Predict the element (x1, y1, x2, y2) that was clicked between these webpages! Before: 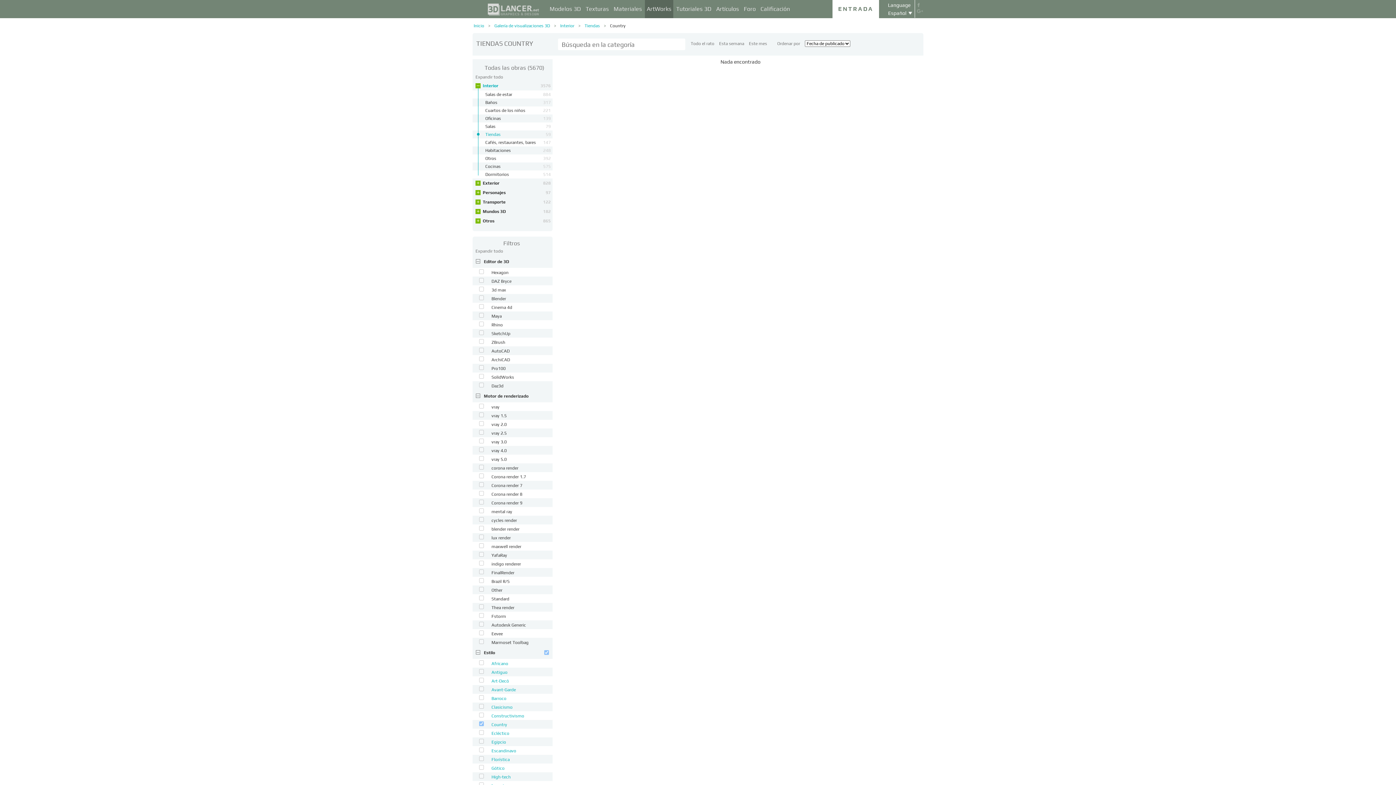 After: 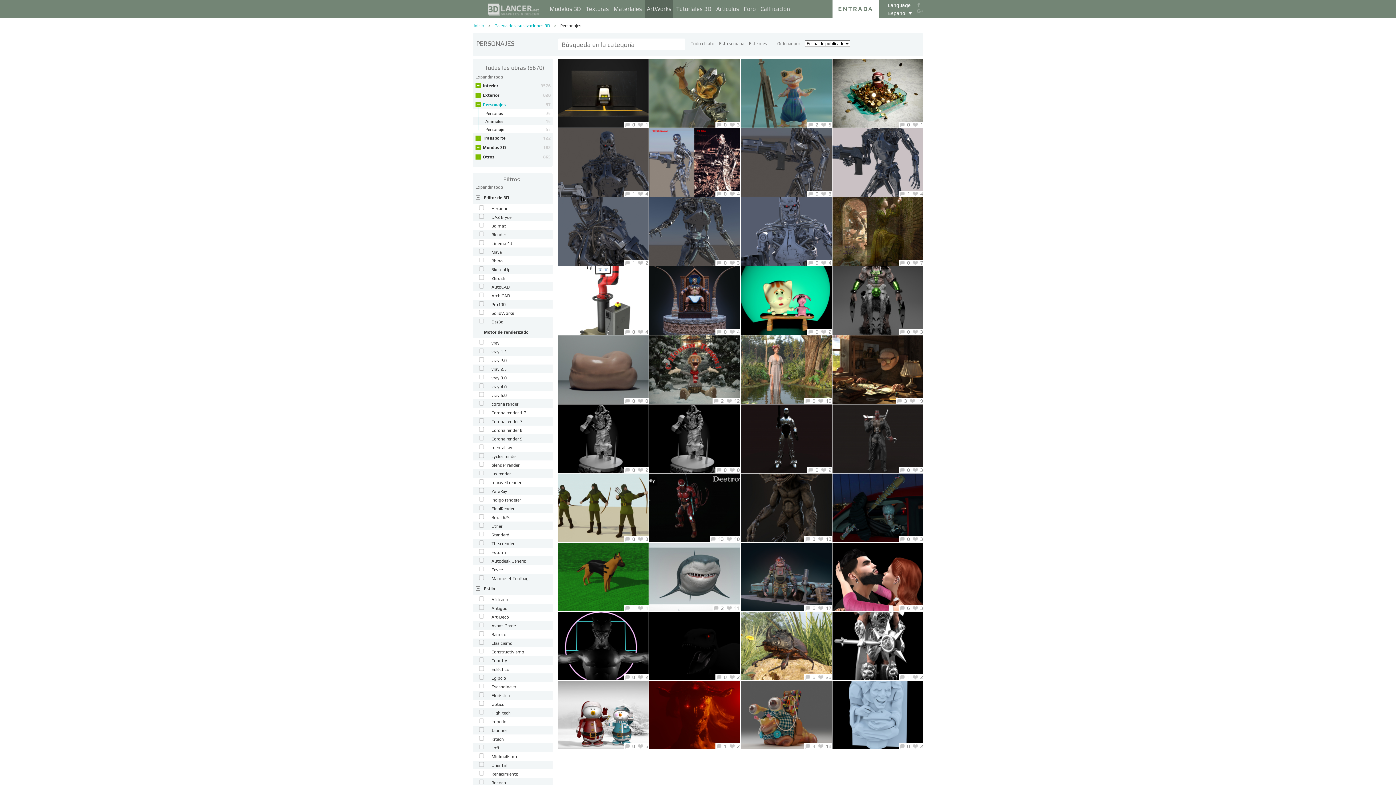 Action: bbox: (481, 188, 550, 197) label: Personajes
97